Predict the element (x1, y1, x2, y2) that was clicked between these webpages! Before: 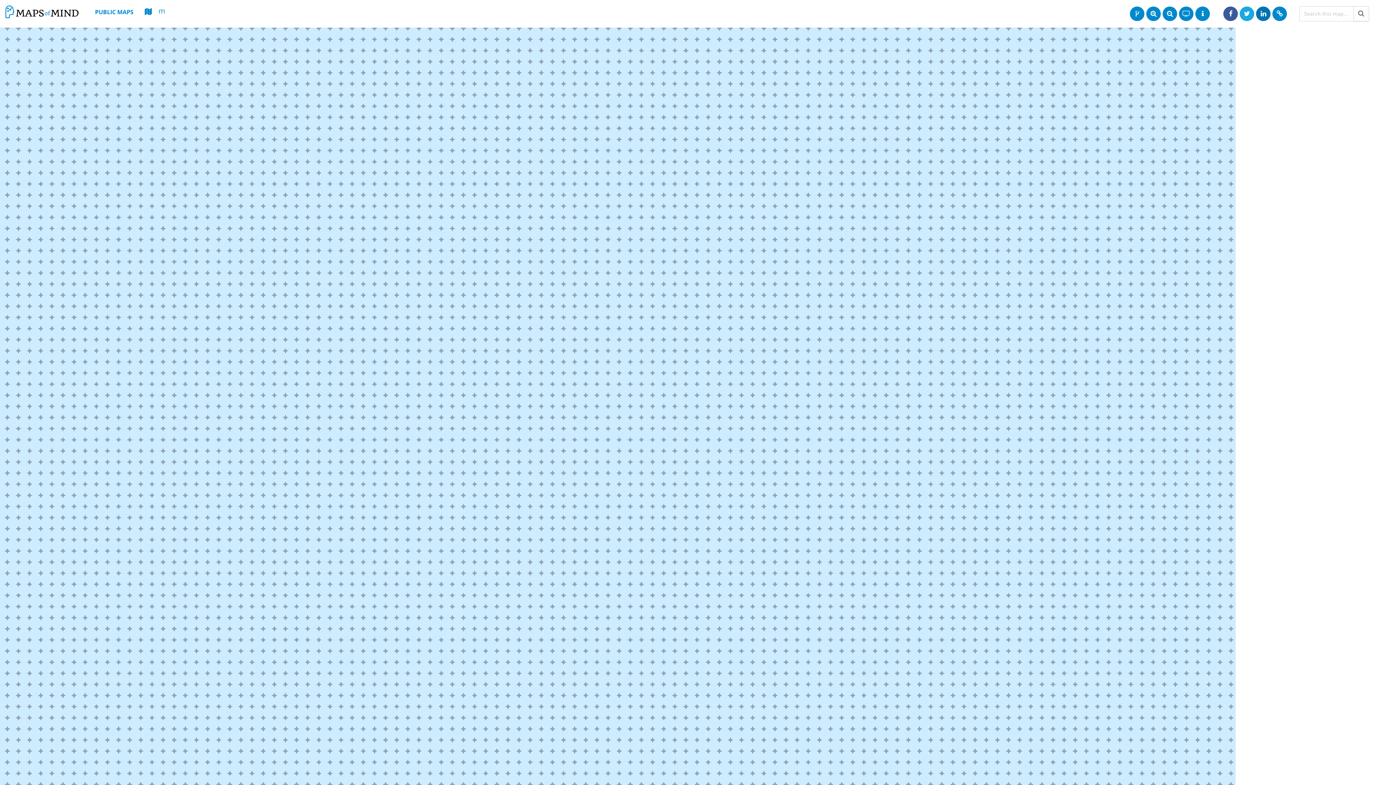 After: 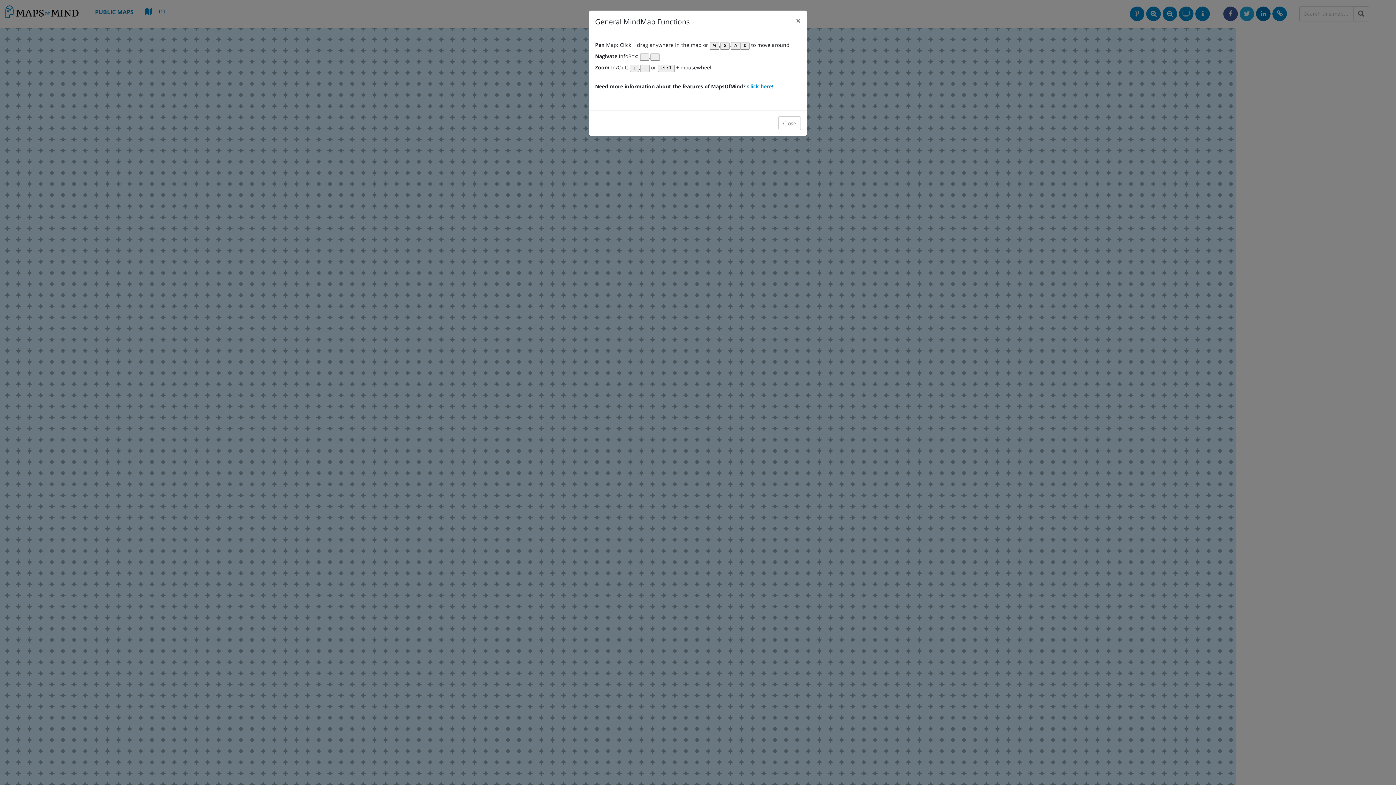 Action: bbox: (1195, 6, 1210, 20)